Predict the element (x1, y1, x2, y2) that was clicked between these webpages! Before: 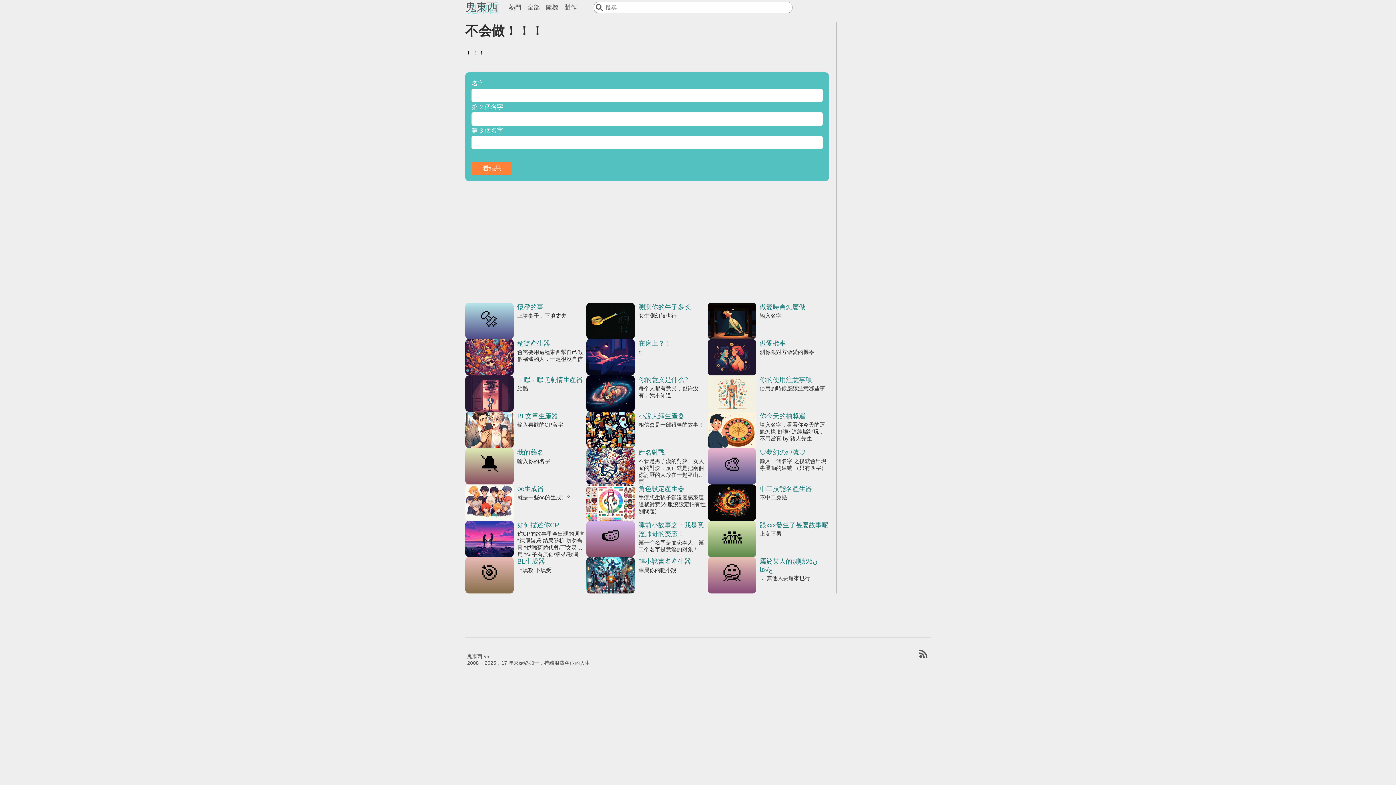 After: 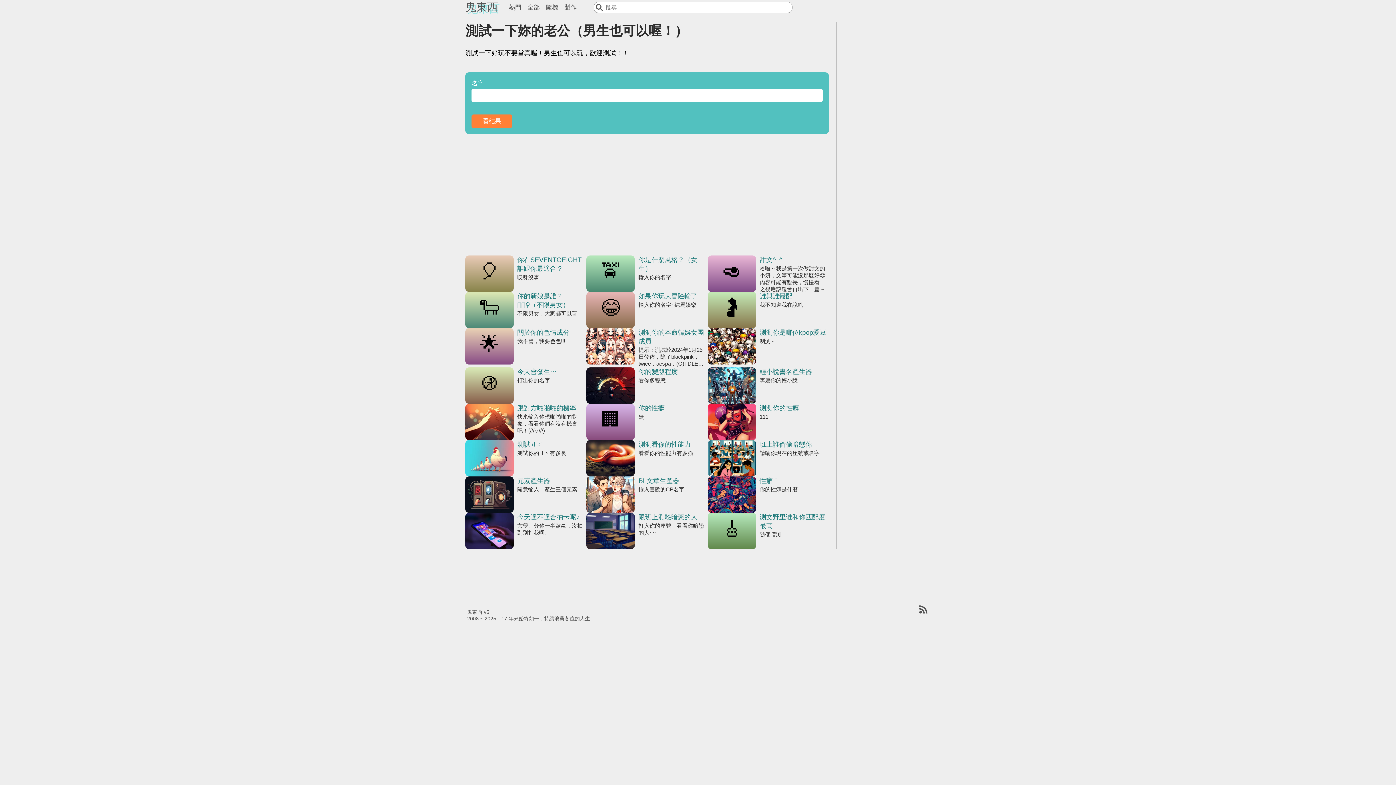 Action: label: 隨機 bbox: (546, 4, 558, 10)